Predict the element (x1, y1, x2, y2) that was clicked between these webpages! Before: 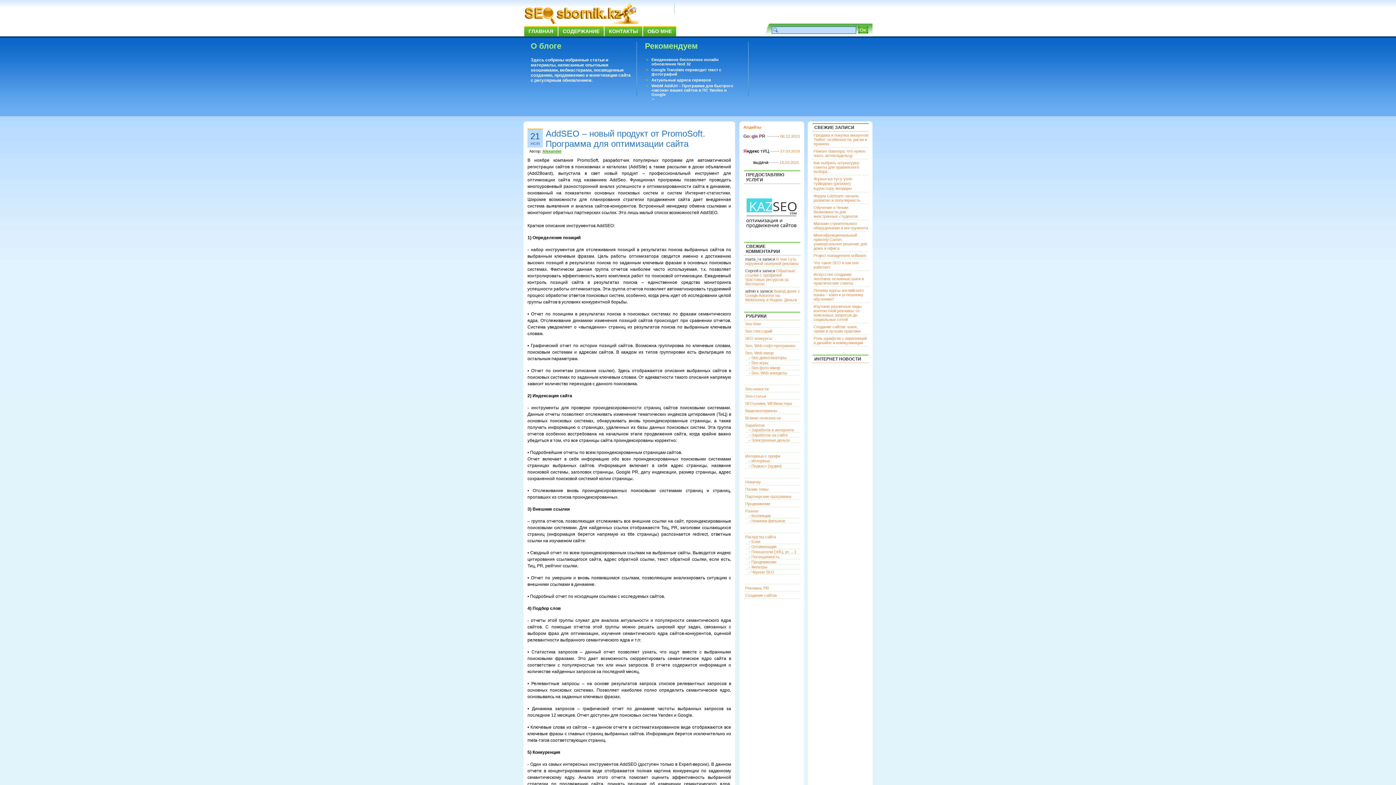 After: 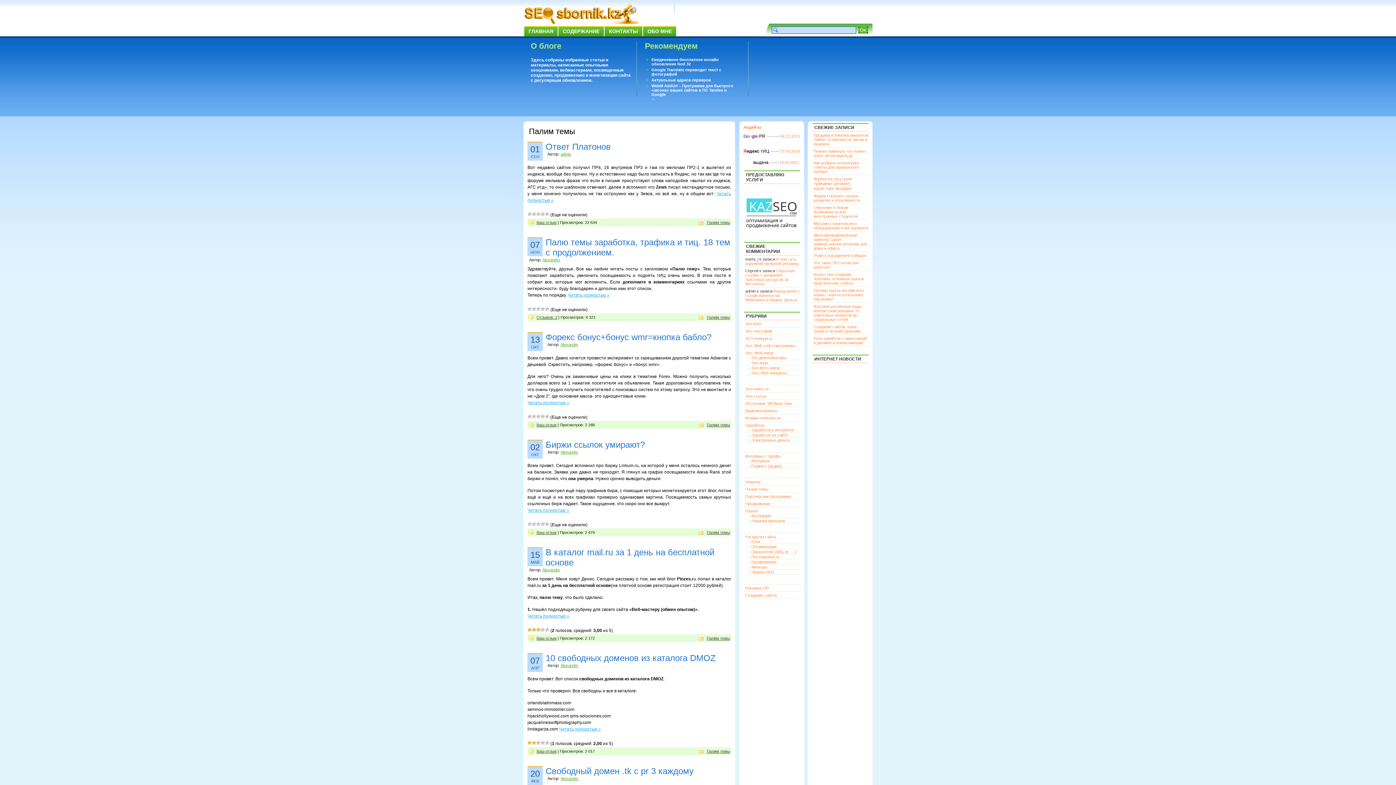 Action: label: Палим темы bbox: (745, 487, 768, 491)